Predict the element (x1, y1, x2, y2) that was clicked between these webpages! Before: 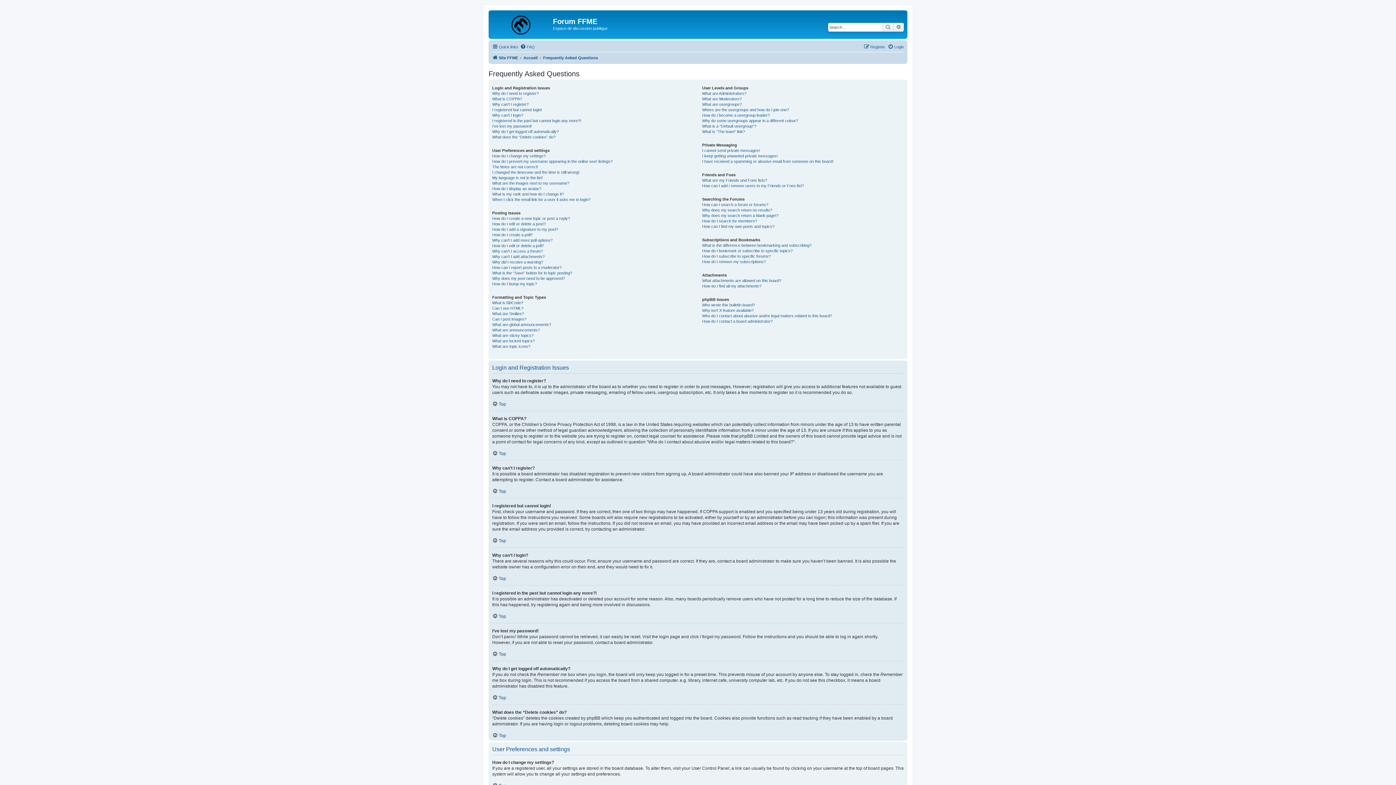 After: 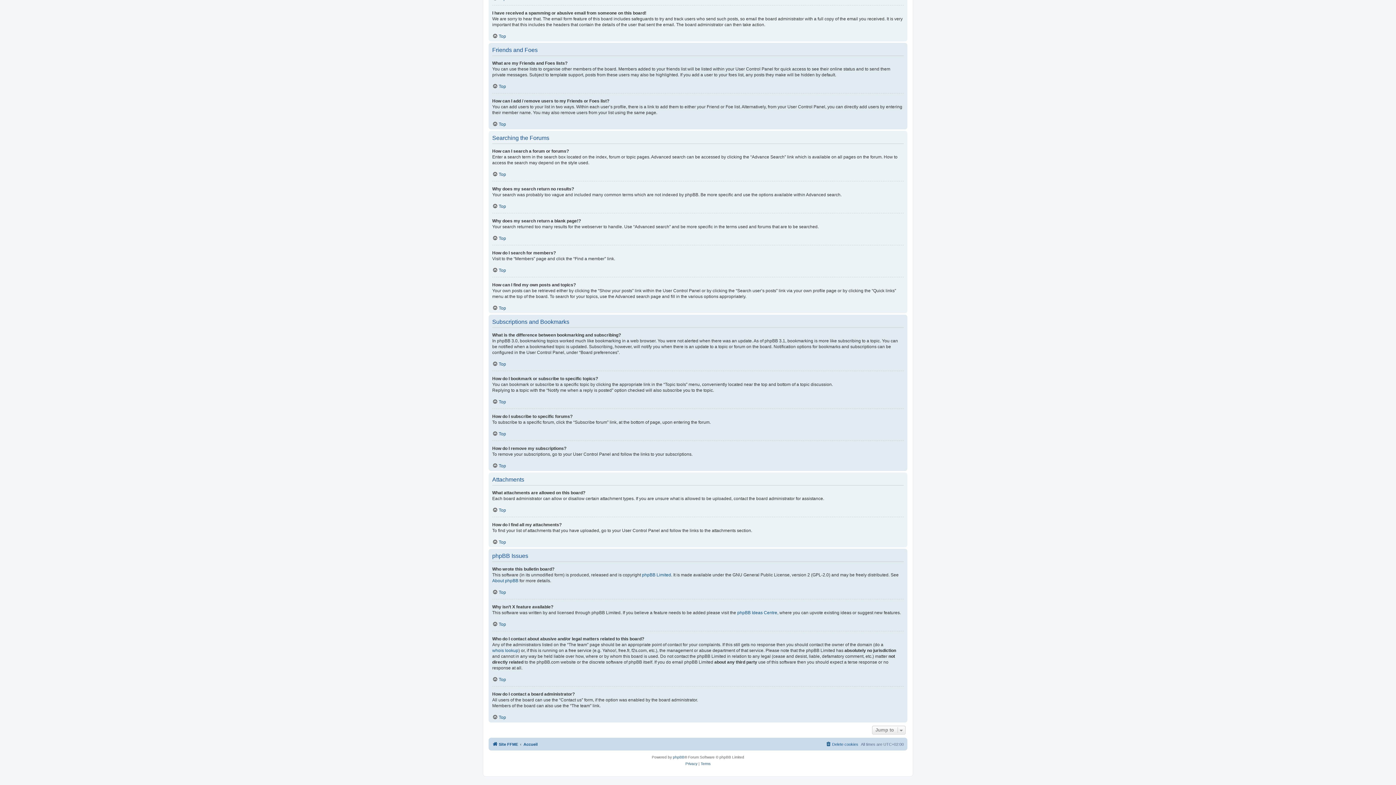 Action: bbox: (702, 212, 778, 218) label: Why does my search return a blank page!?